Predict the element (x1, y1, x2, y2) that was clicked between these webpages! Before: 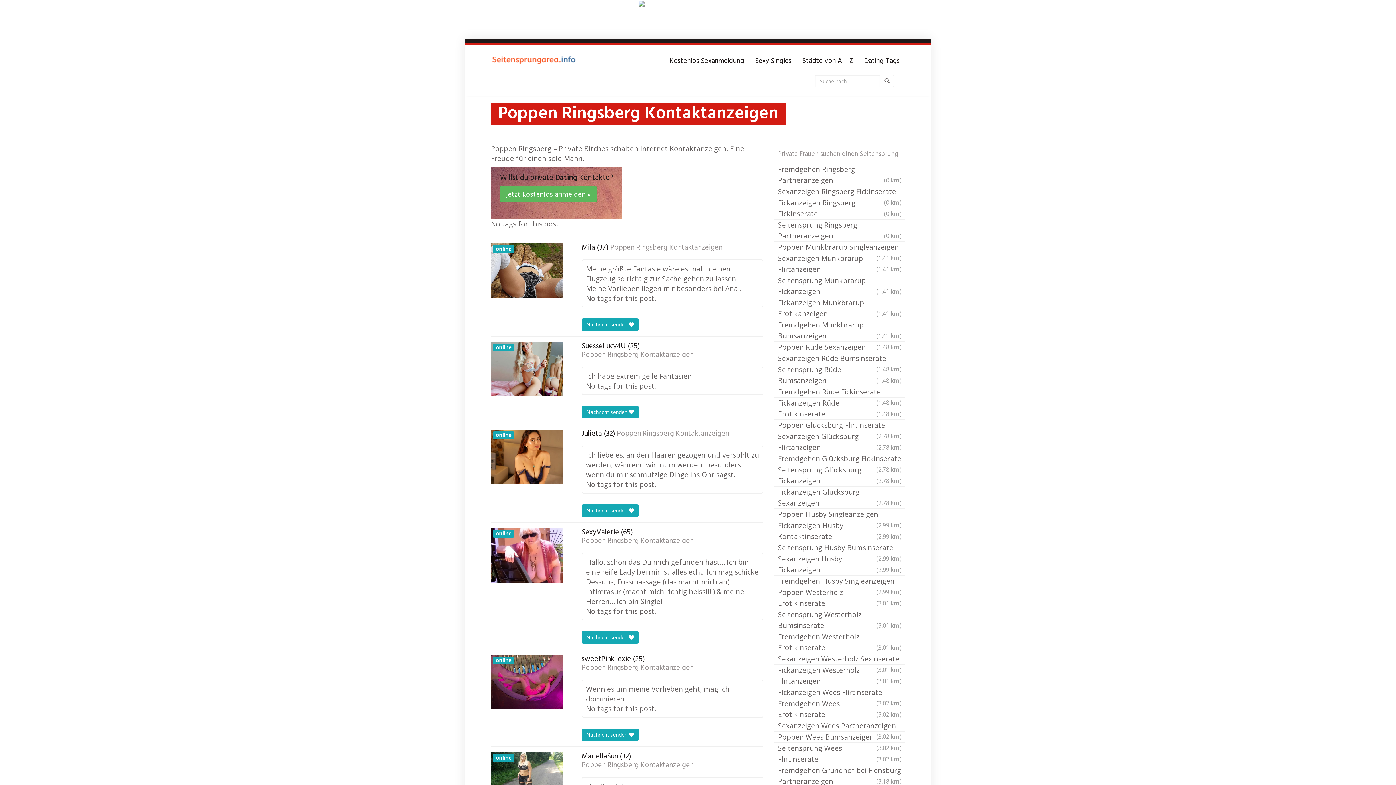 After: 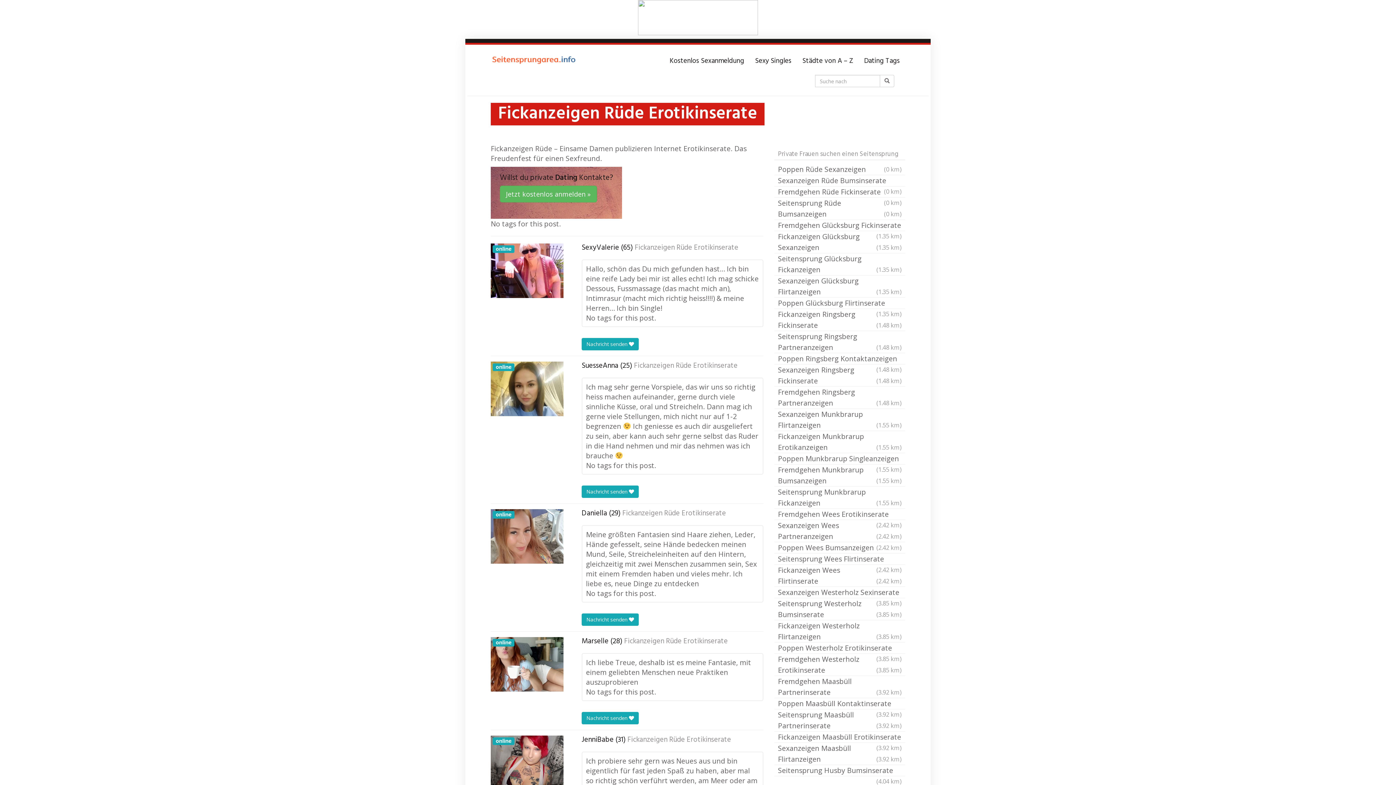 Action: bbox: (774, 397, 905, 420) label: Fickanzeigen Rüde Erotikinserate
(1.48 km)